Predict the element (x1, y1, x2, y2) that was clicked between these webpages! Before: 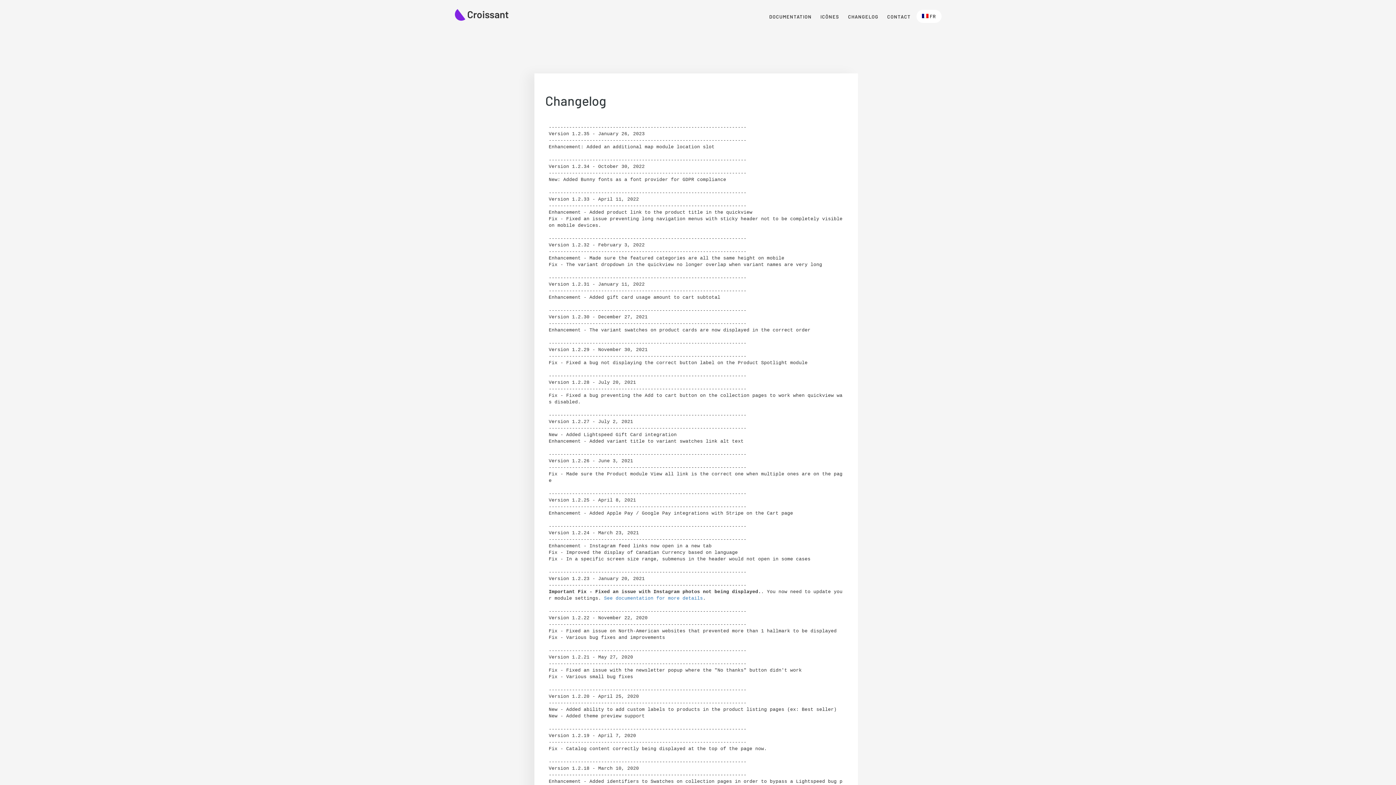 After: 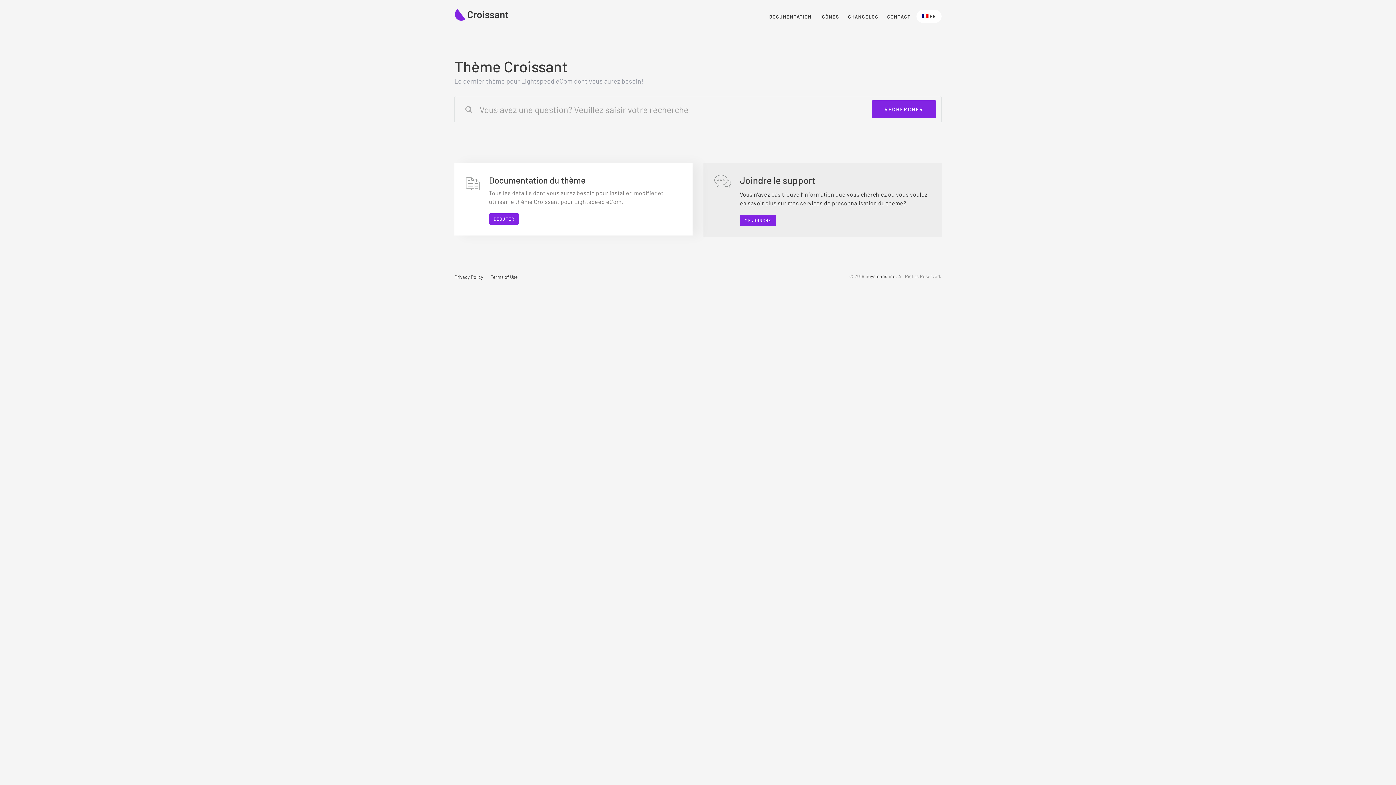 Action: bbox: (449, 5, 518, 23)